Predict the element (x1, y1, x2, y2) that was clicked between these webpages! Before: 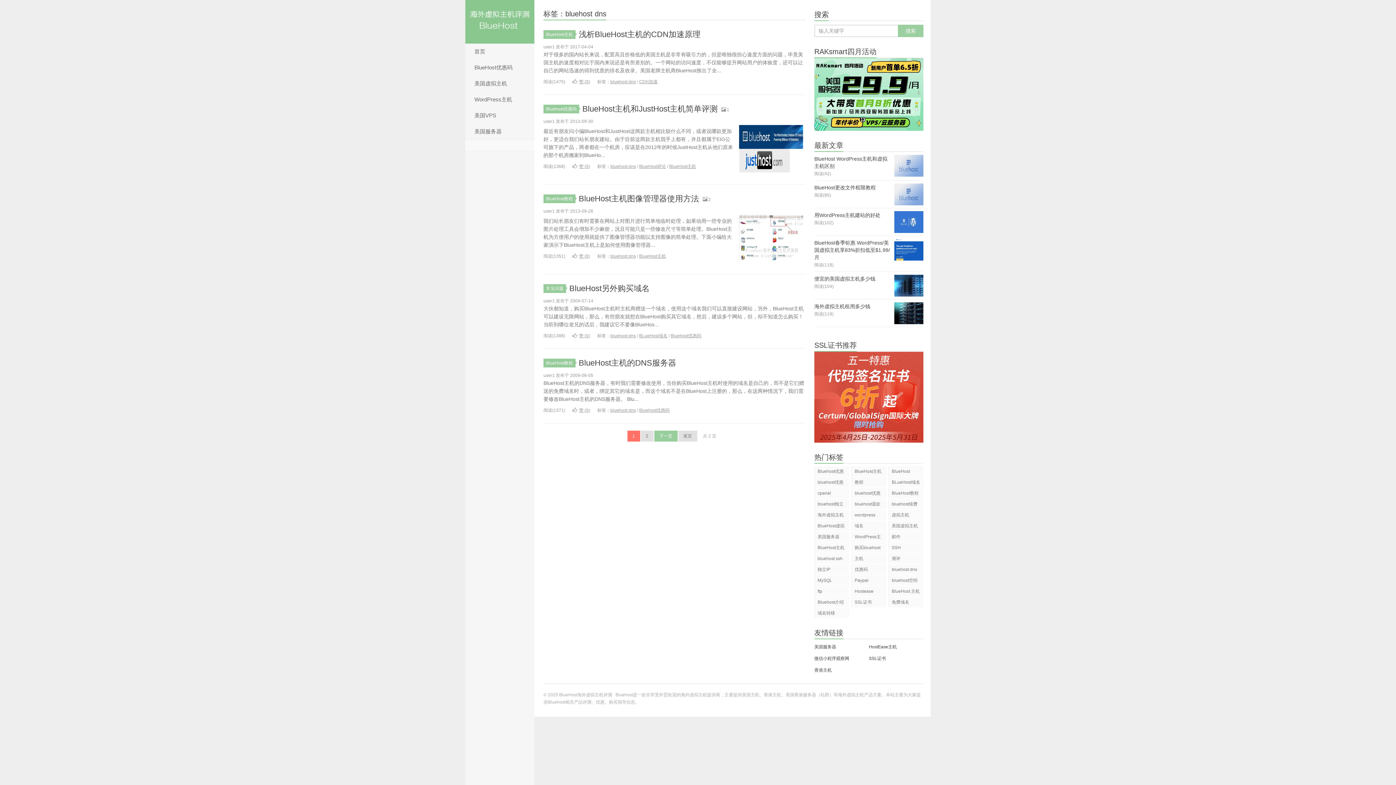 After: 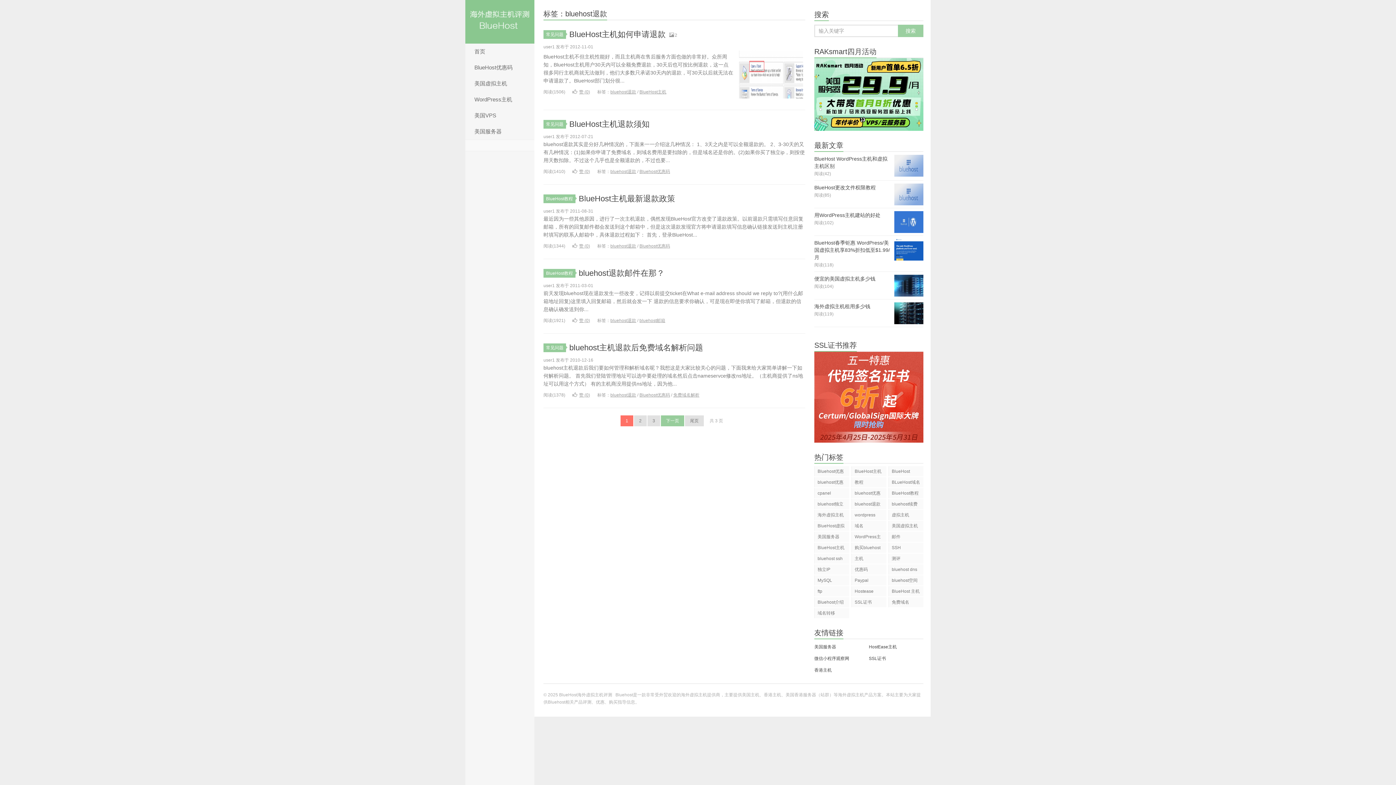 Action: label: bluehost退款 bbox: (851, 499, 886, 509)